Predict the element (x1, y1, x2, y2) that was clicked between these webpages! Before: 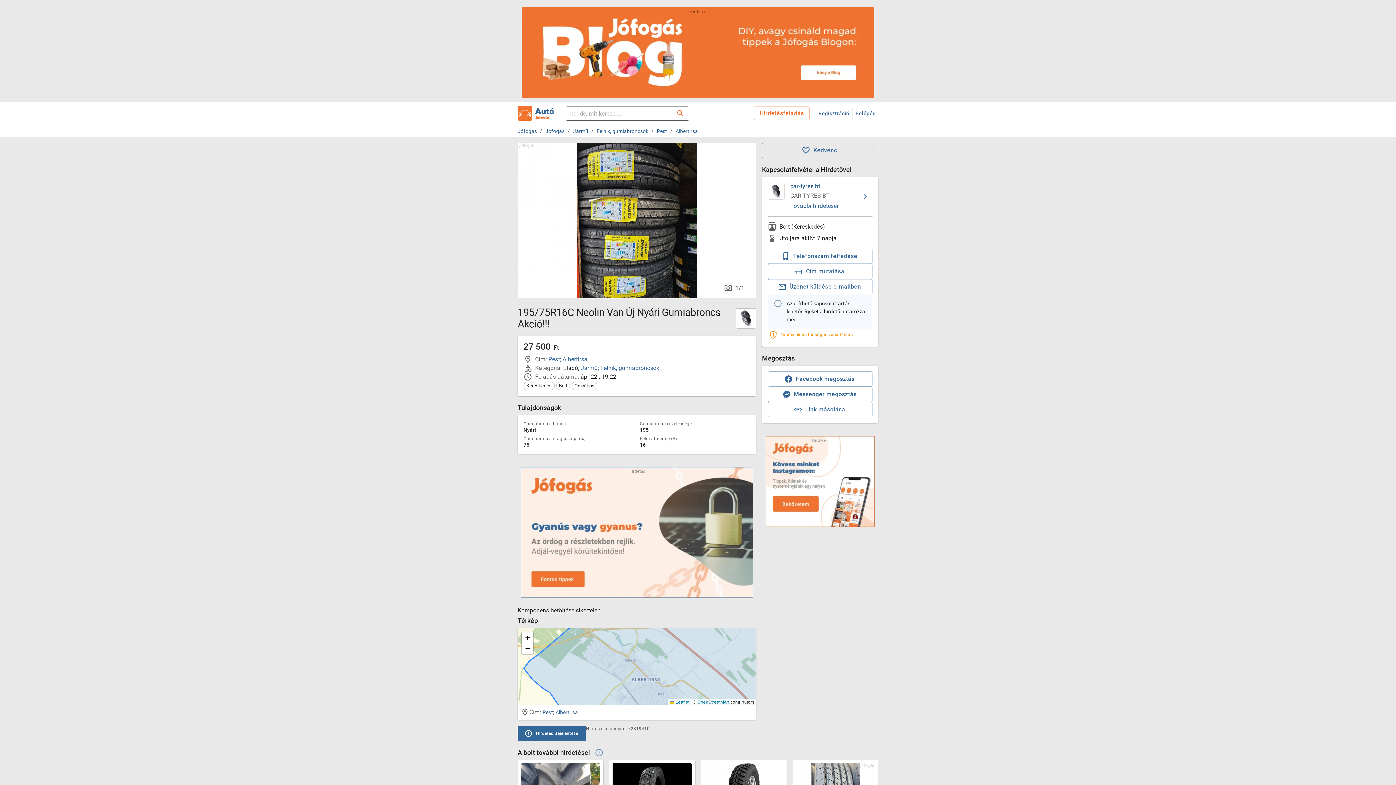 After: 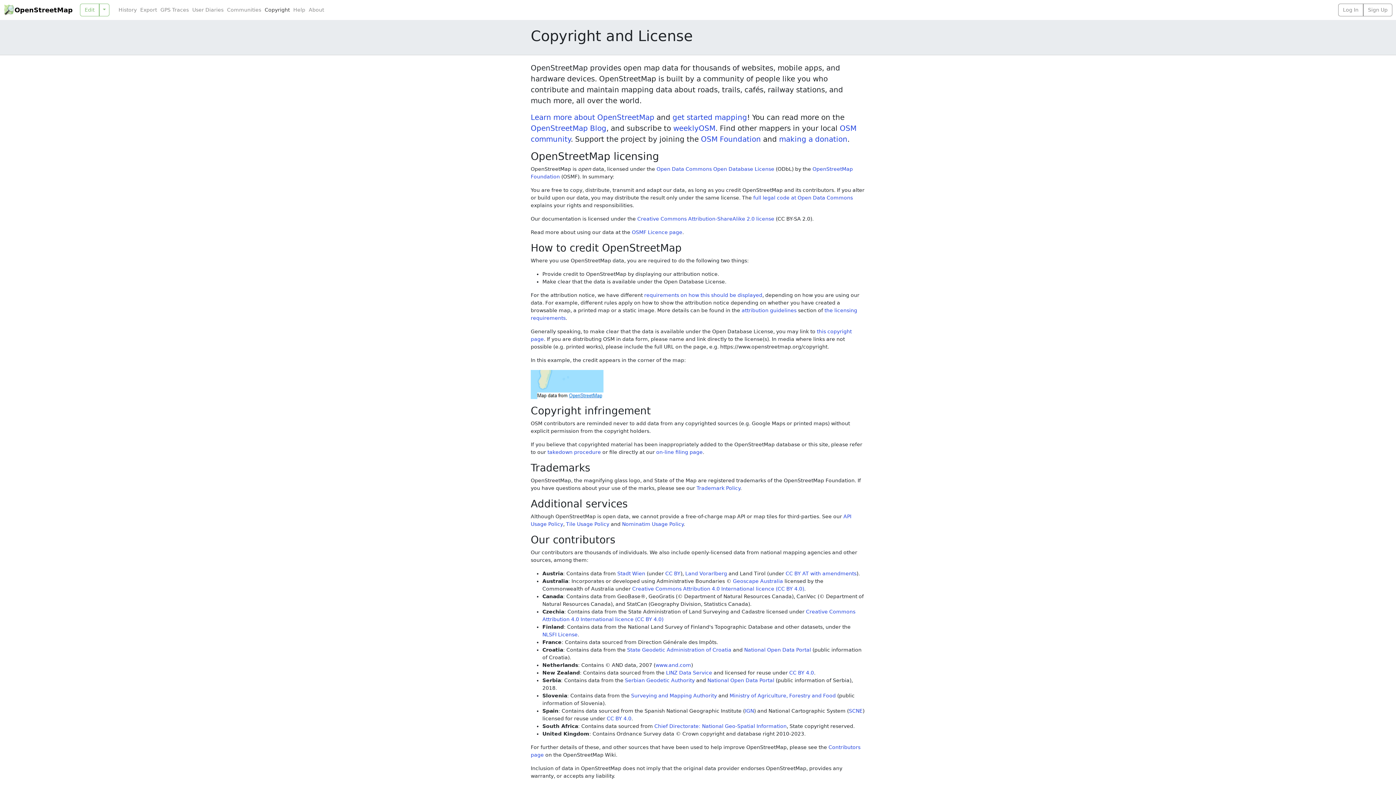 Action: bbox: (697, 699, 729, 704) label: OpenStreetMap